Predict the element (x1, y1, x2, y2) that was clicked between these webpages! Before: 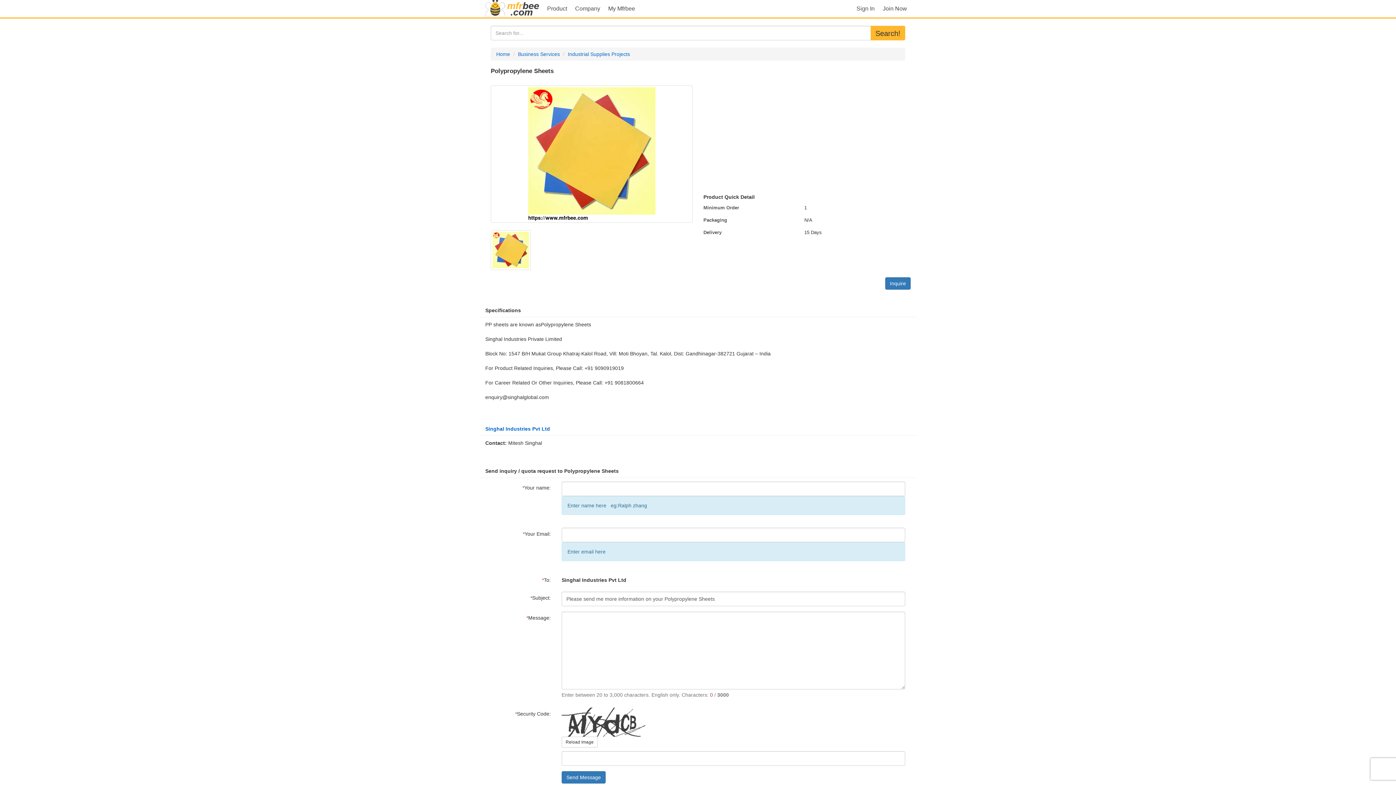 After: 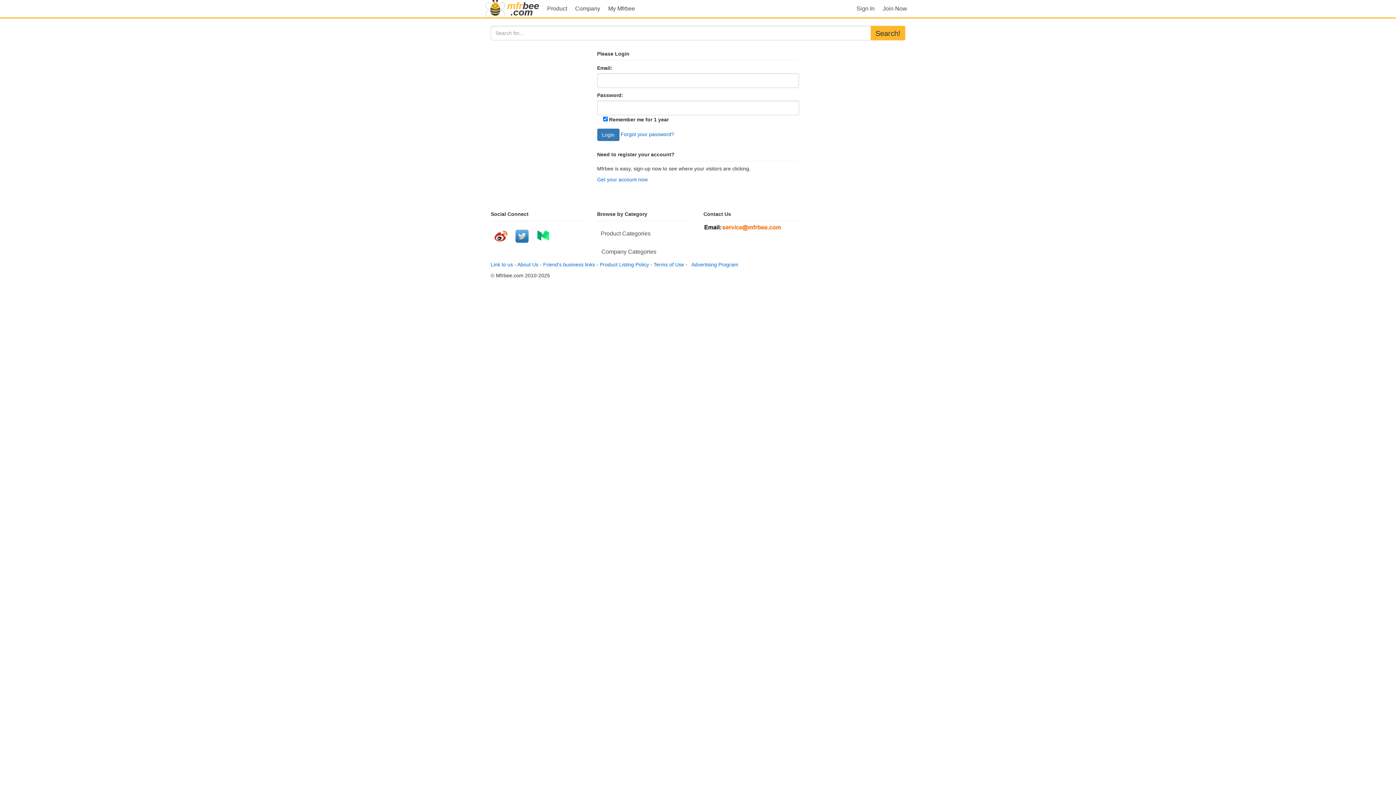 Action: bbox: (604, 0, 638, 17) label: My Mfrbee